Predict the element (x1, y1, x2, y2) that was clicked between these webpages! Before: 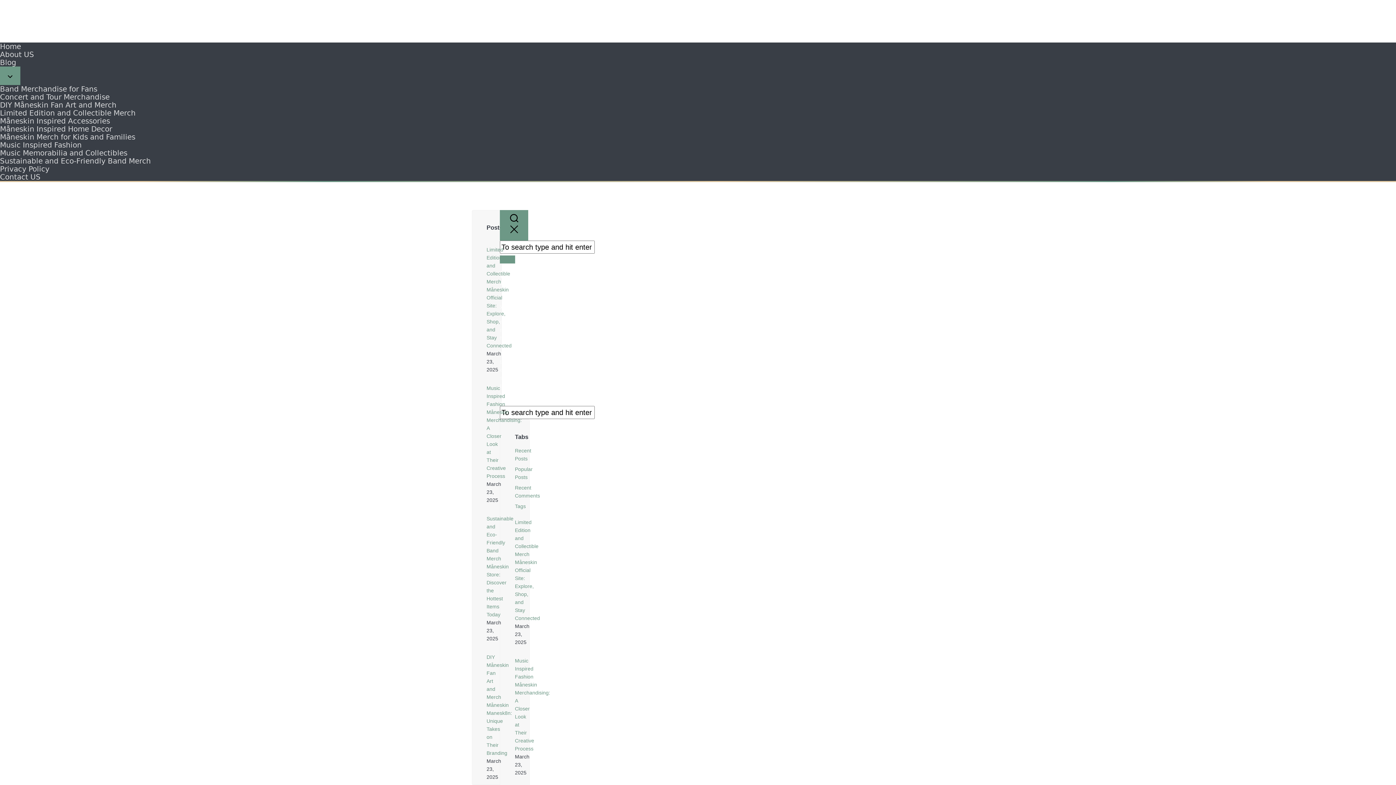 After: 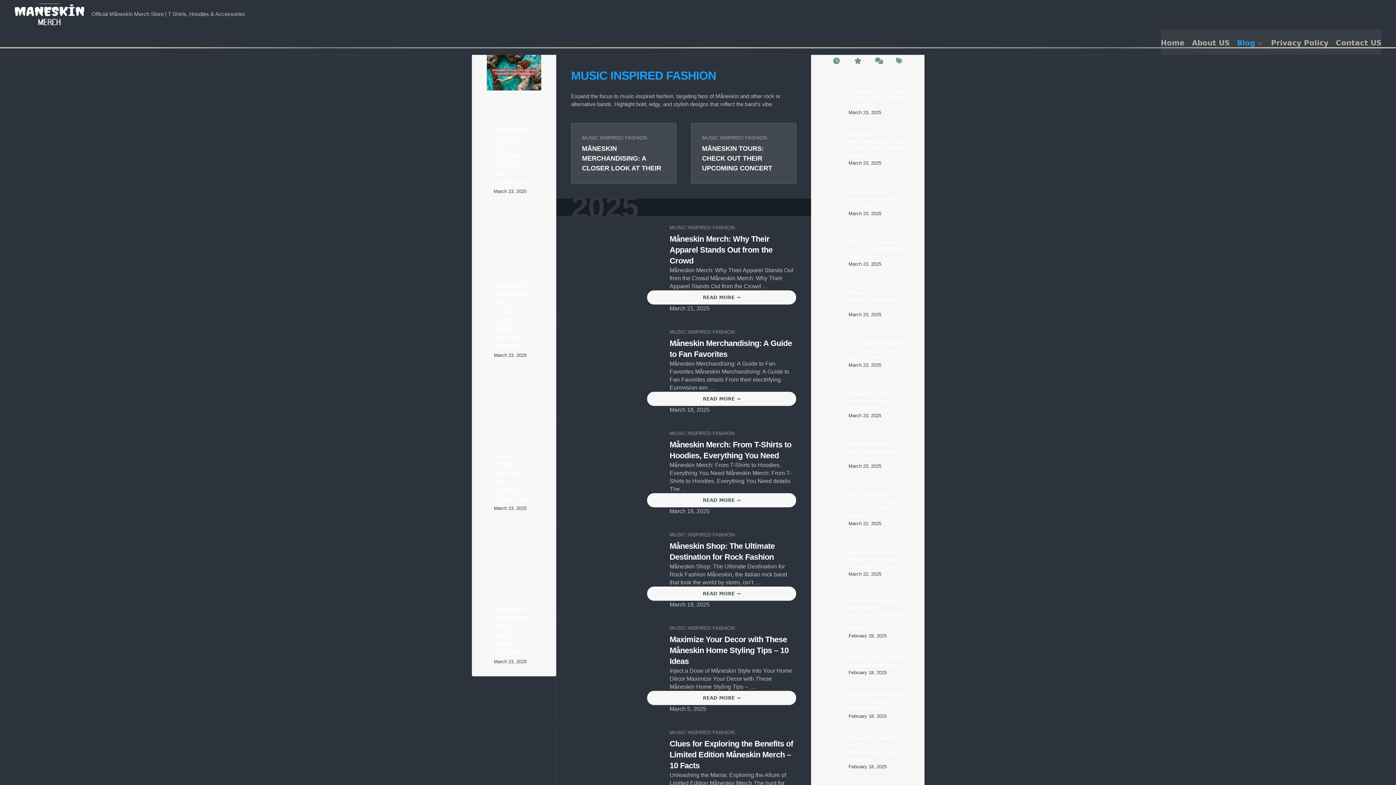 Action: bbox: (486, 385, 505, 407) label: Music Inspired Fashion